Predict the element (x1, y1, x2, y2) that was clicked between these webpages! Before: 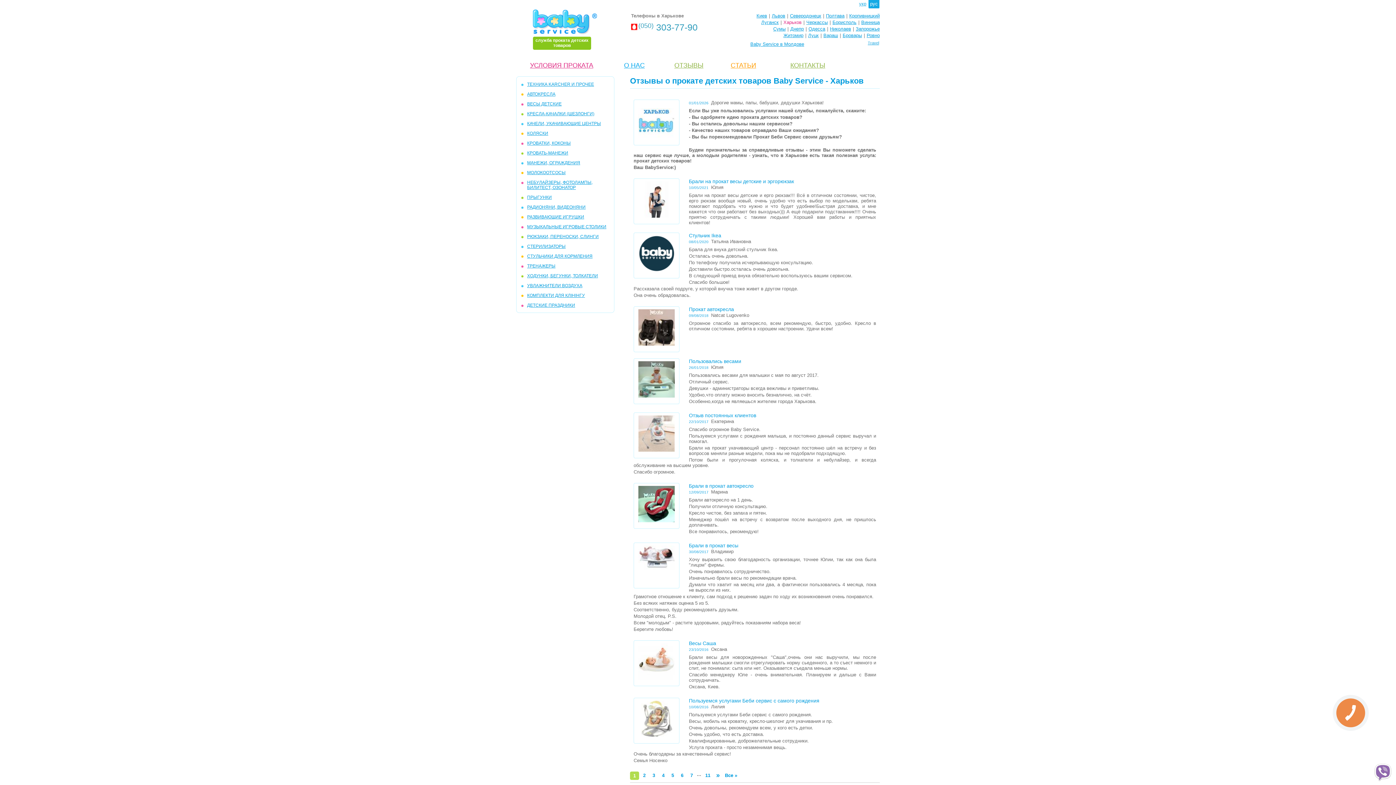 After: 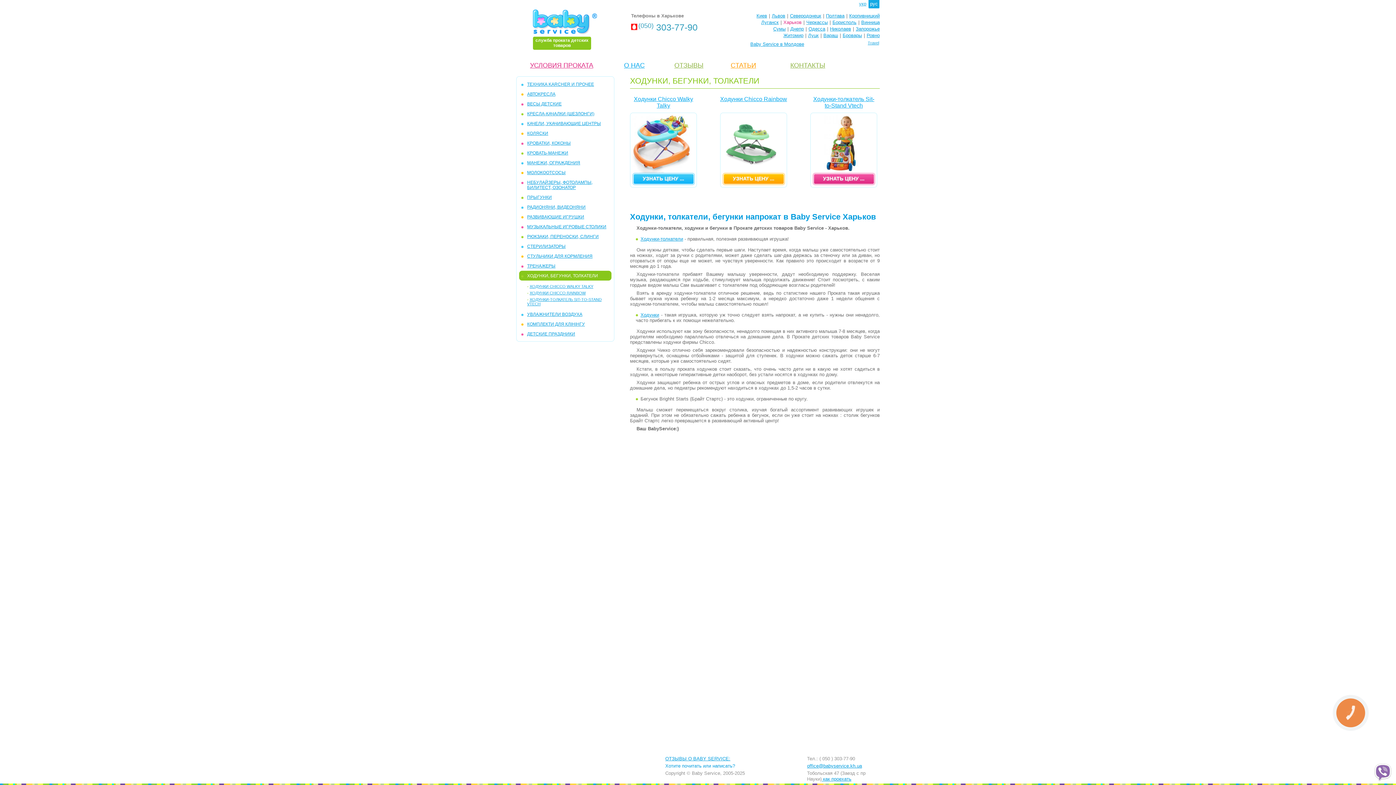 Action: bbox: (527, 273, 598, 278) label: ХОДУНКИ, БЕГУНКИ, ТОЛКАТЕЛИ